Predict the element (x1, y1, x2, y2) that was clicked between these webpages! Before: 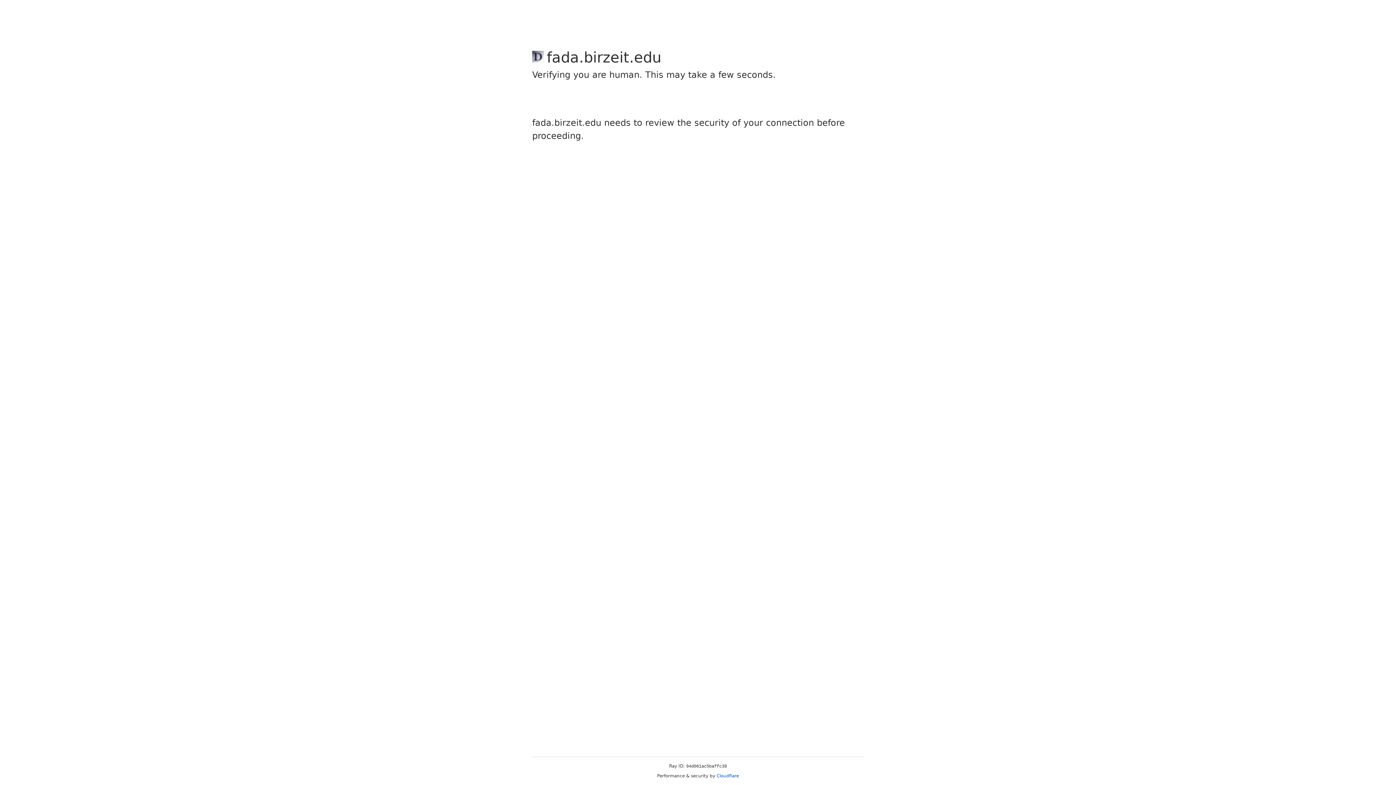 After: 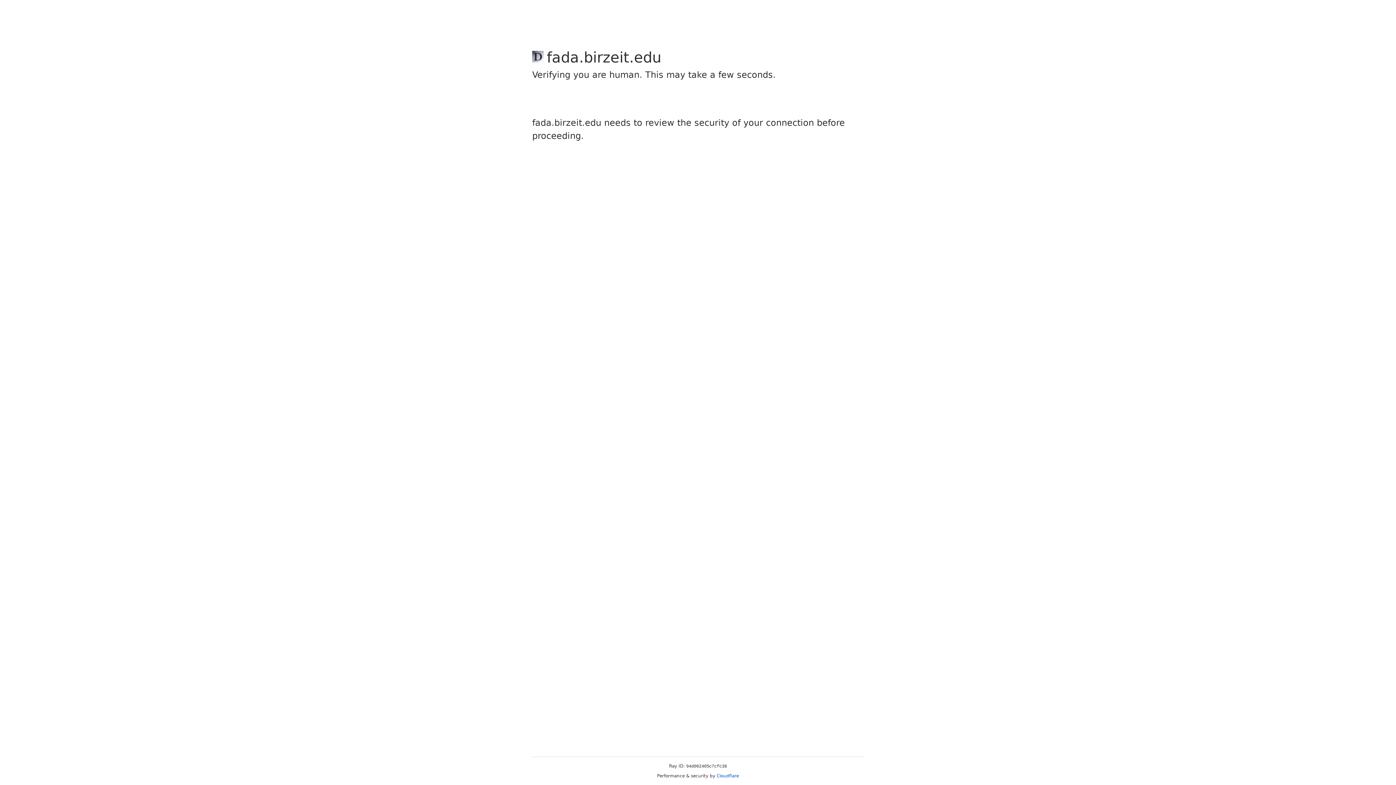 Action: label: Cloudflare bbox: (716, 773, 739, 778)